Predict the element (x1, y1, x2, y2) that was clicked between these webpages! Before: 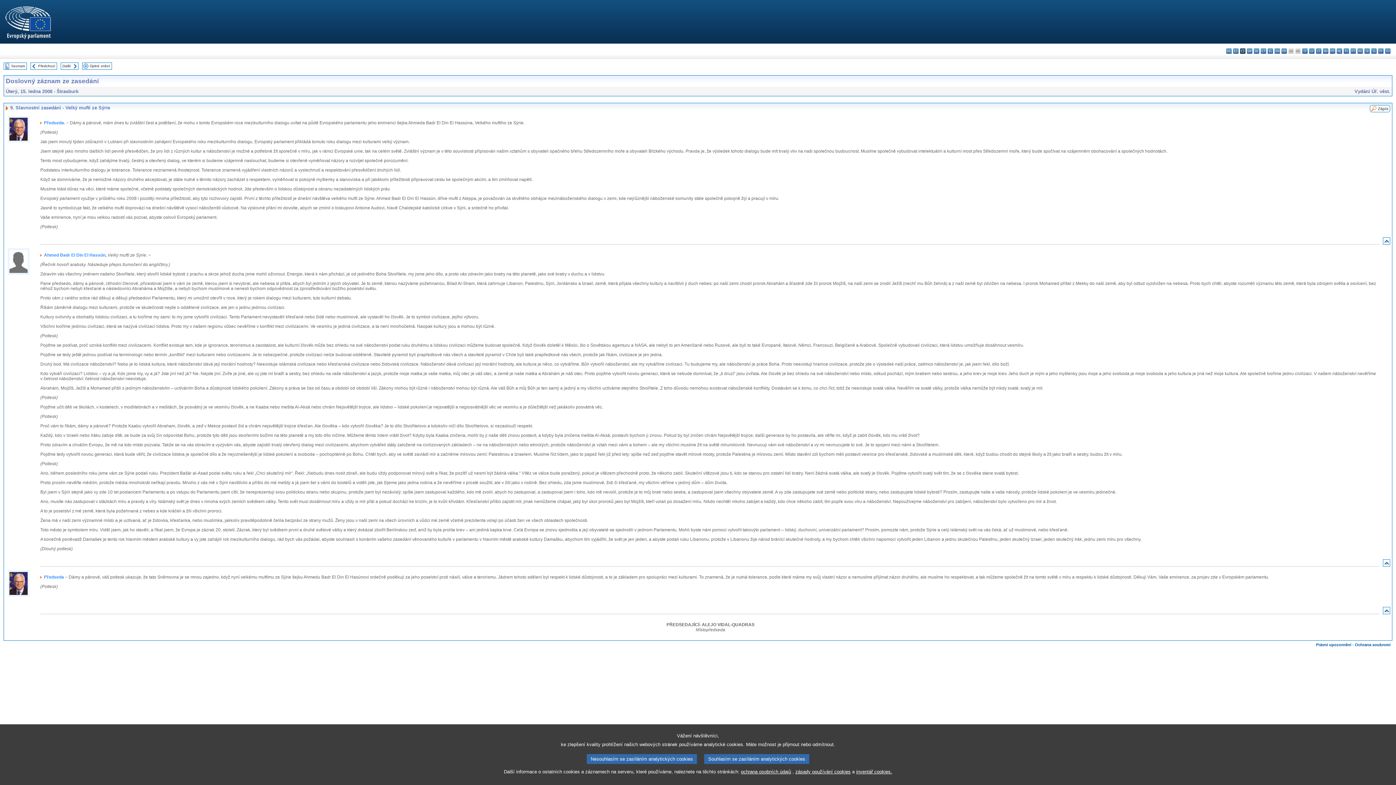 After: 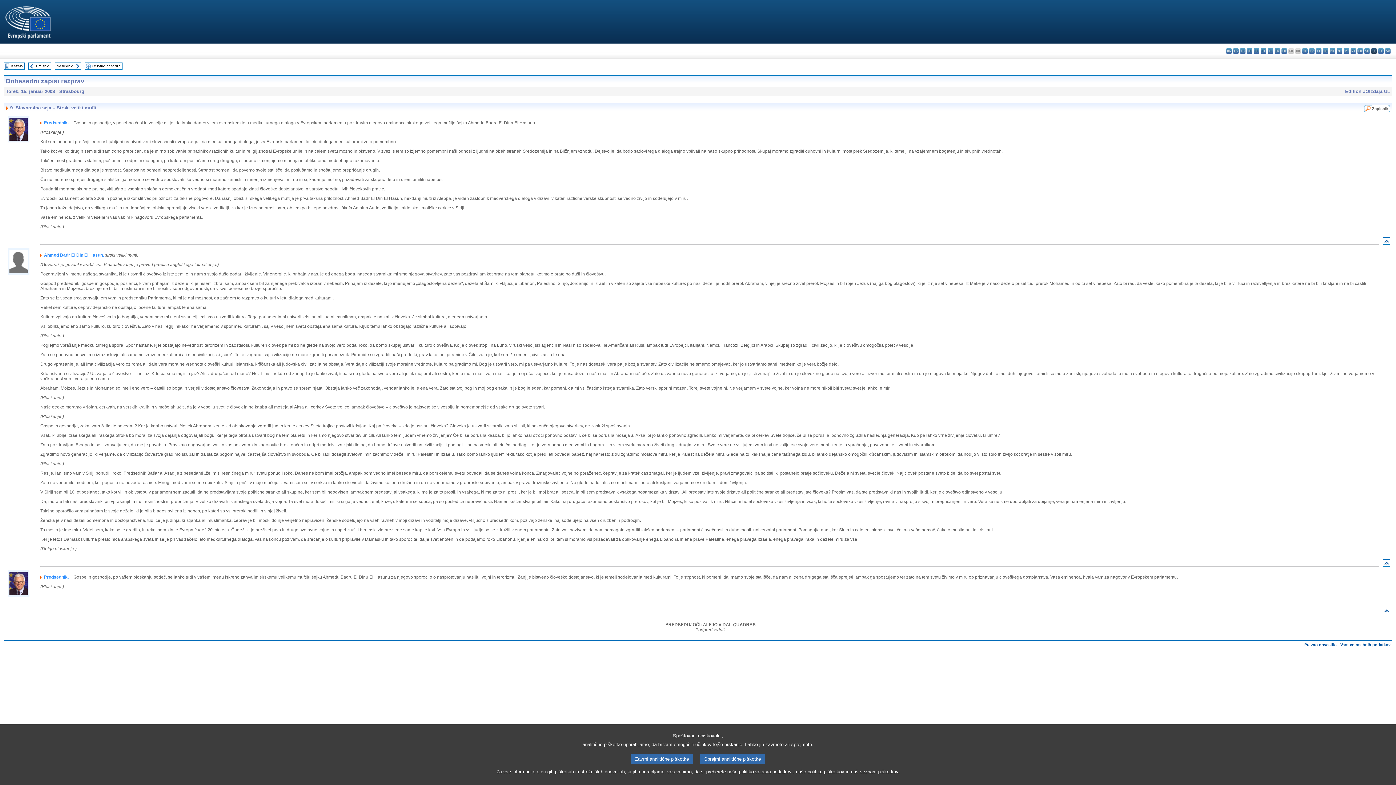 Action: bbox: (1371, 48, 1377, 53) label: sl - slovenščina